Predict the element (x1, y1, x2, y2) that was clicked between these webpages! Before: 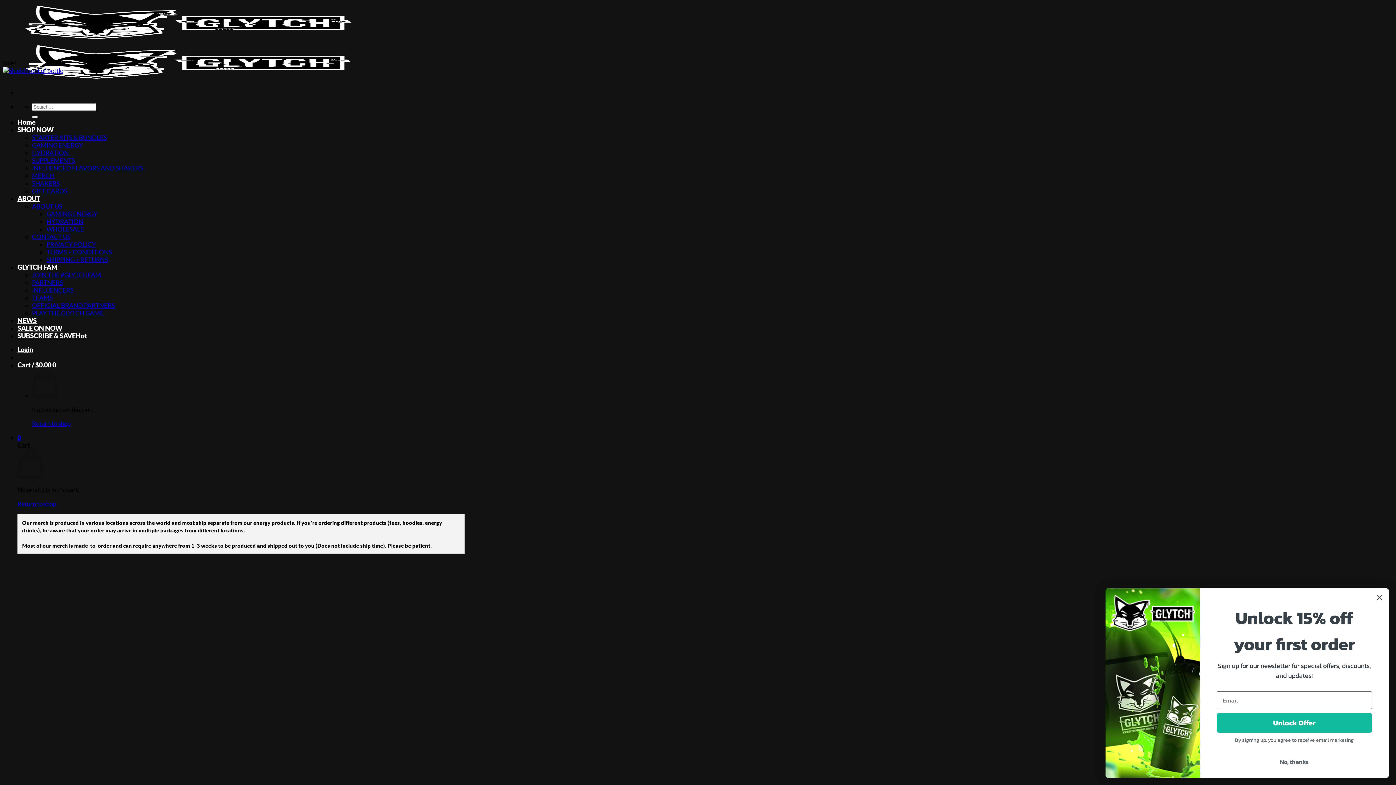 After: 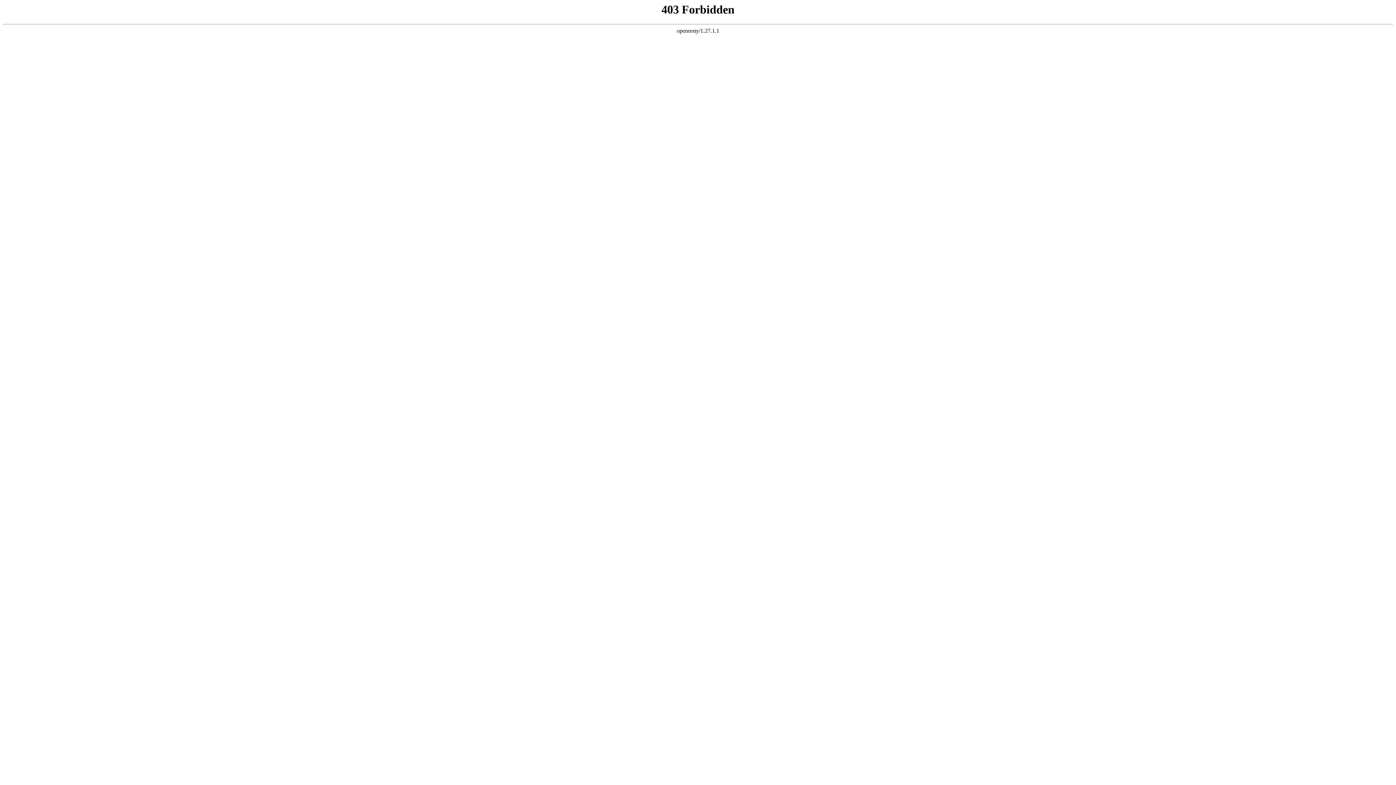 Action: bbox: (2, 66, 63, 74)